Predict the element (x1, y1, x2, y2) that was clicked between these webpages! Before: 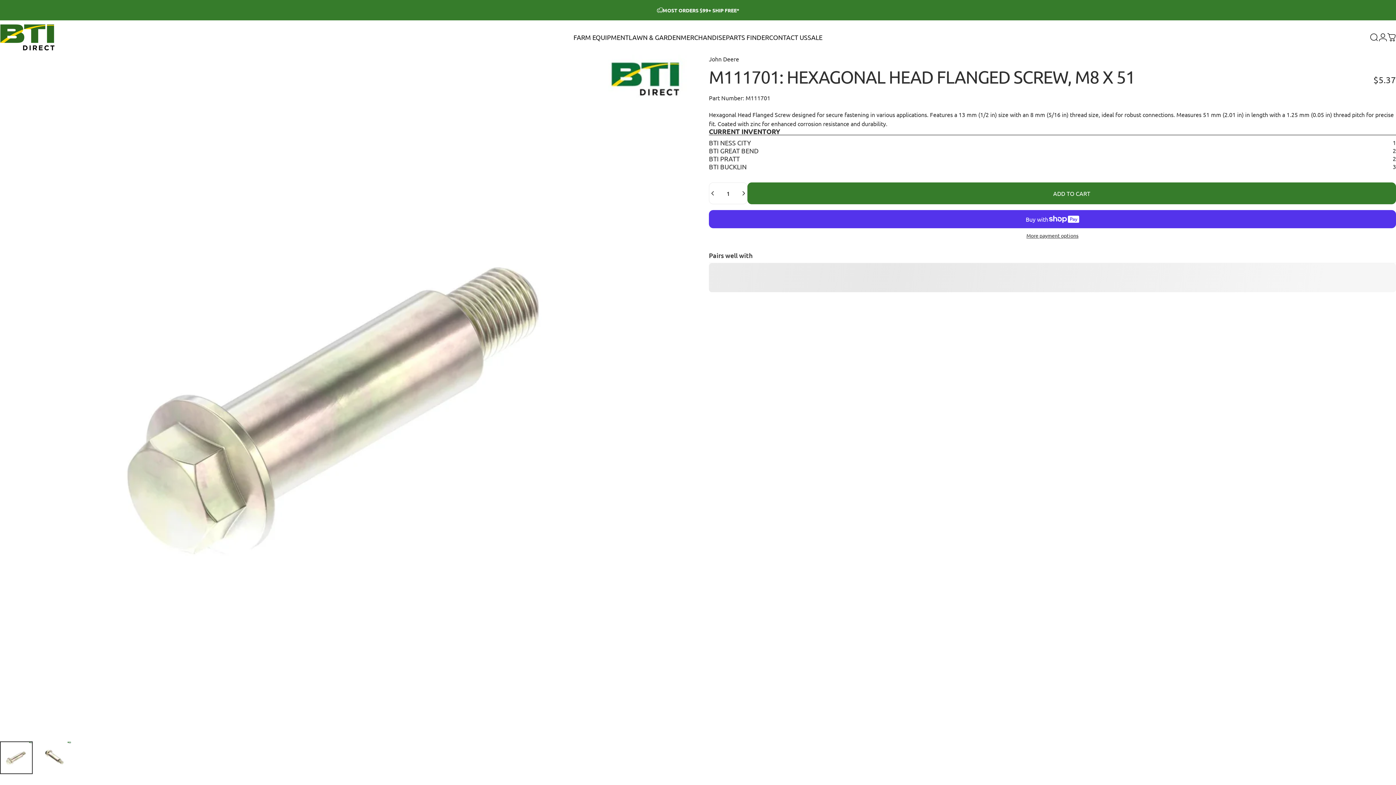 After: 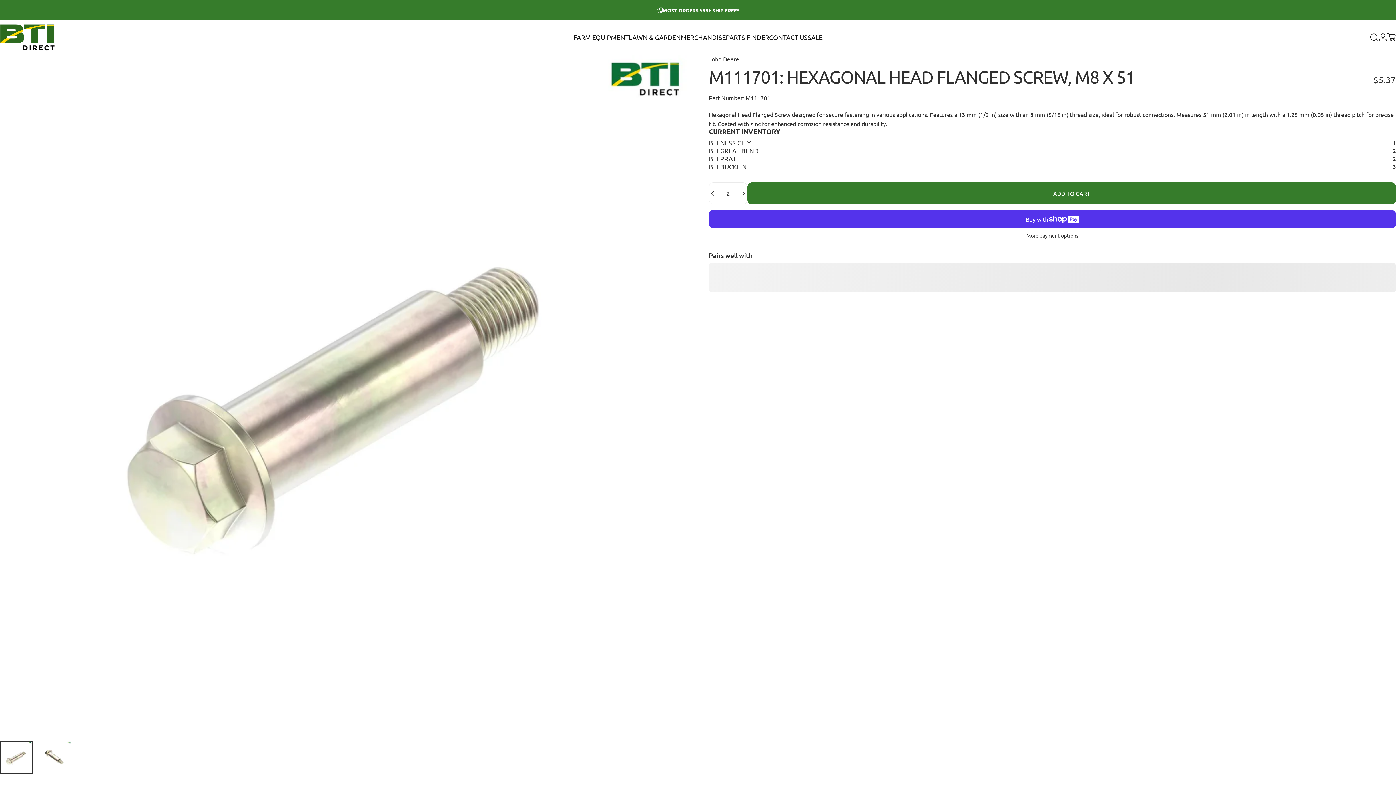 Action: bbox: (737, 182, 747, 204) label: Increase quantity for M111701: Hexagonal Head Flanged Screw, M8 X 51